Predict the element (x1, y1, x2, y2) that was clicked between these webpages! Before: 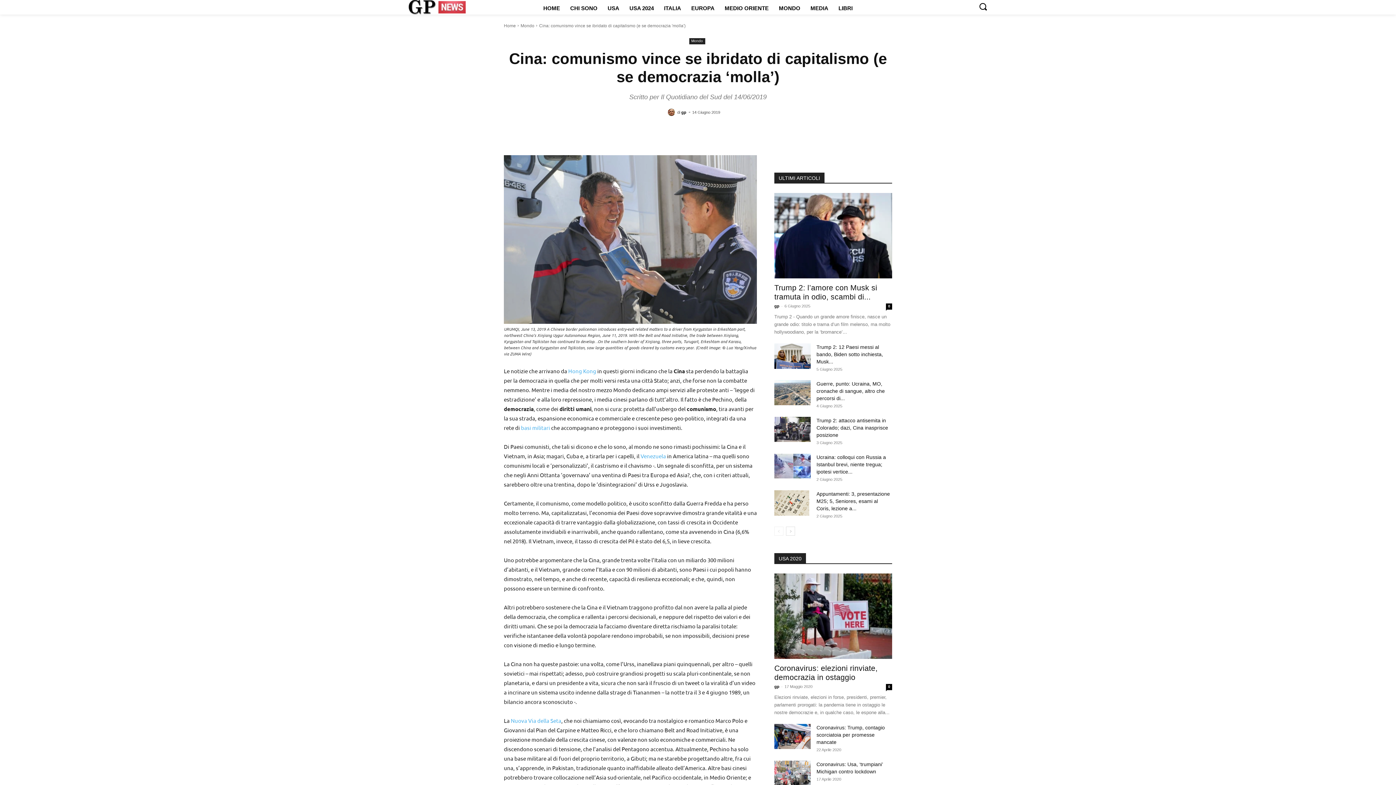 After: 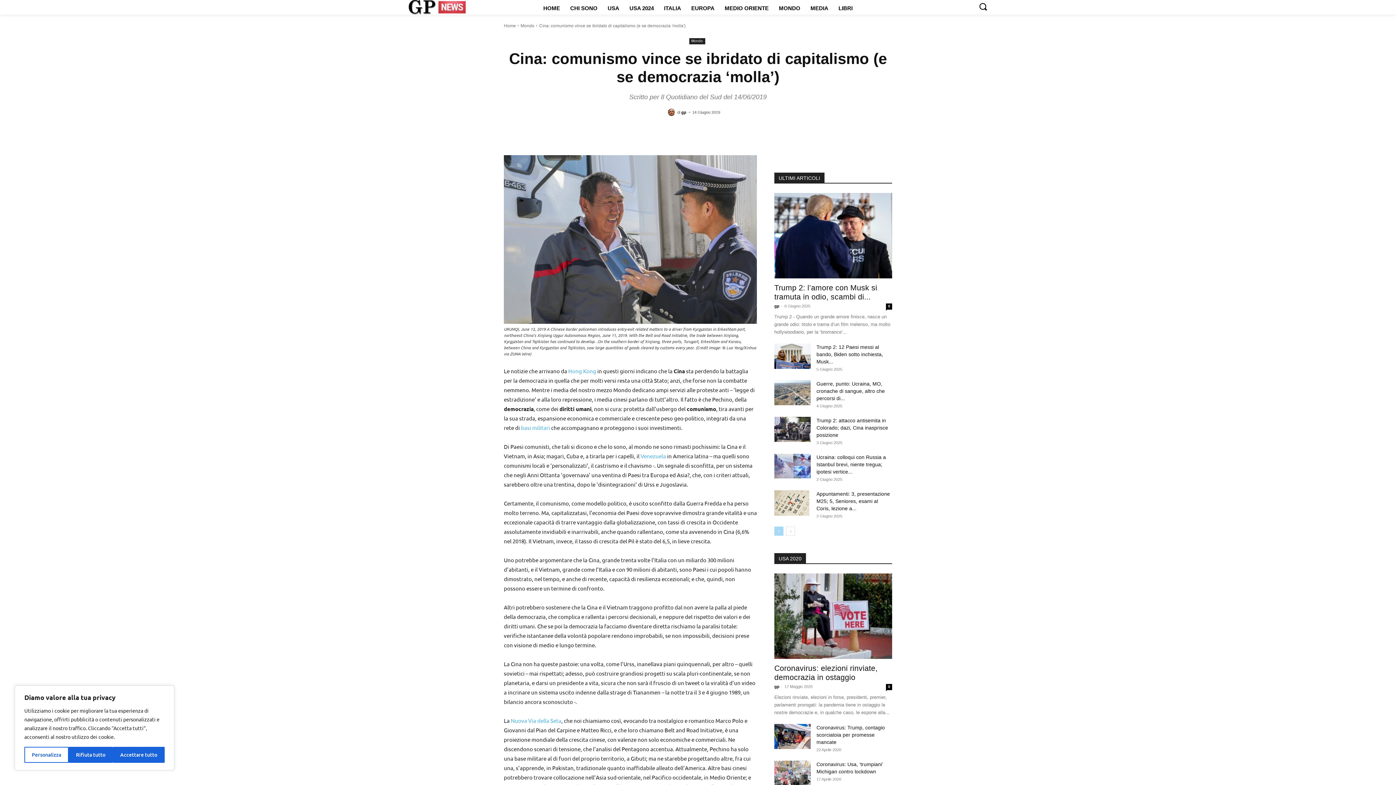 Action: label: prev-page bbox: (774, 526, 783, 536)